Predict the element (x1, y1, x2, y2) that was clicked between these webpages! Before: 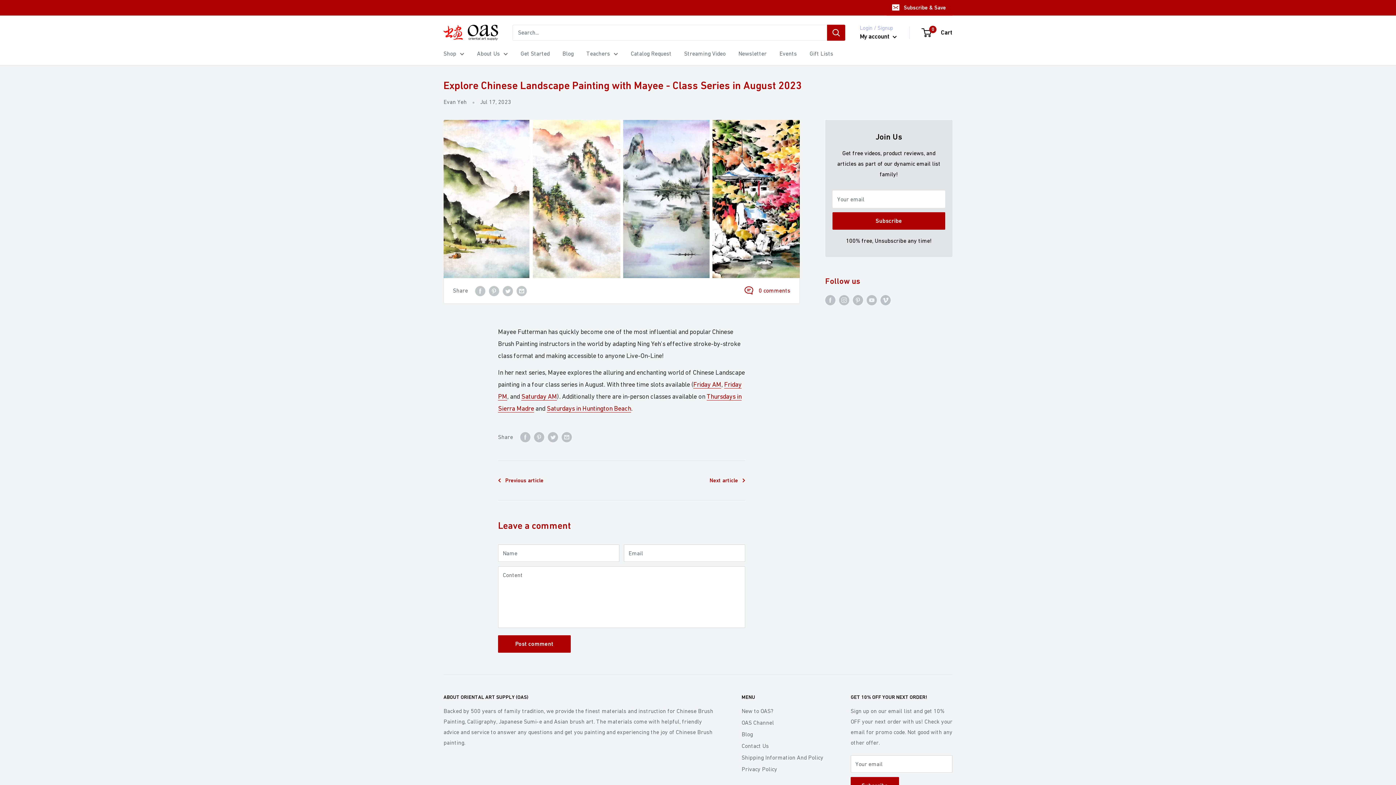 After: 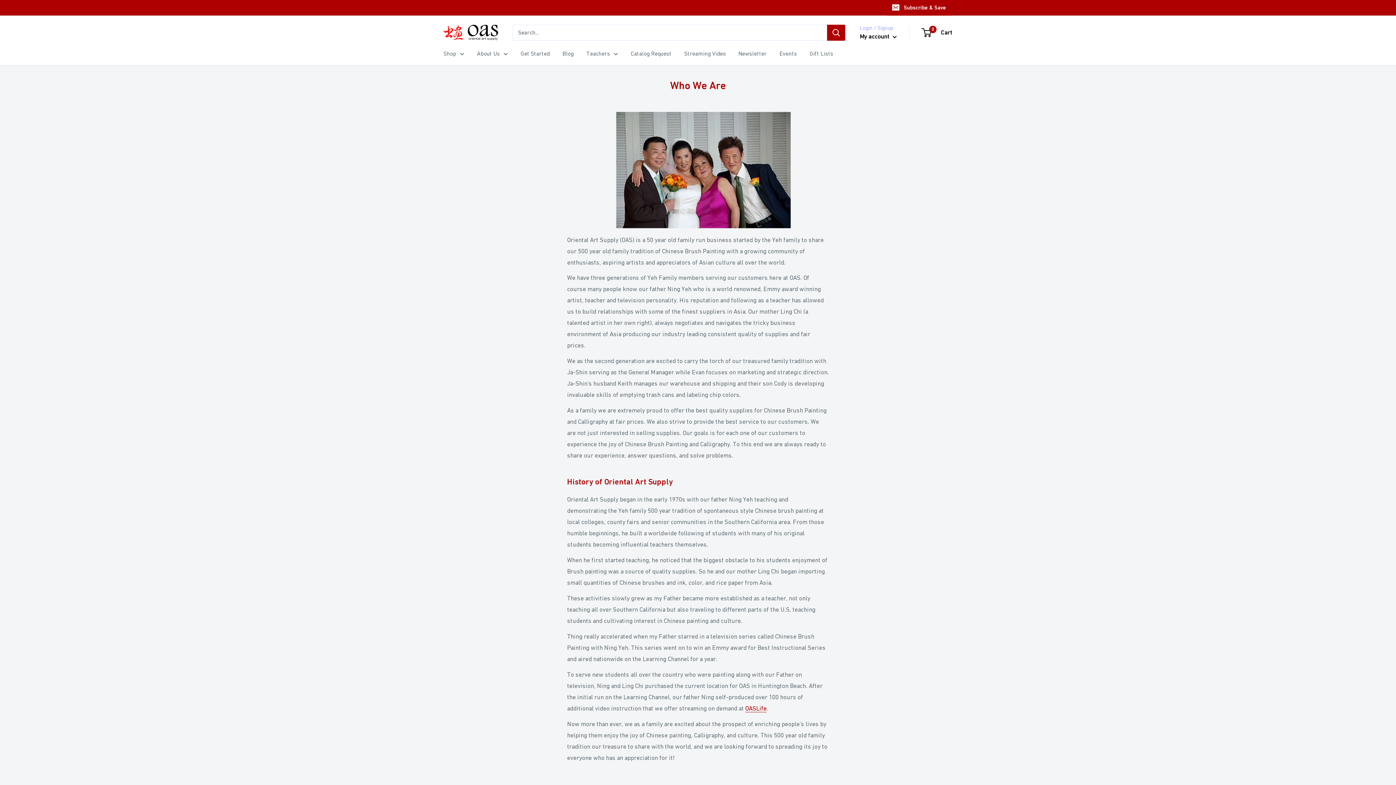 Action: label: About Us bbox: (477, 48, 508, 58)